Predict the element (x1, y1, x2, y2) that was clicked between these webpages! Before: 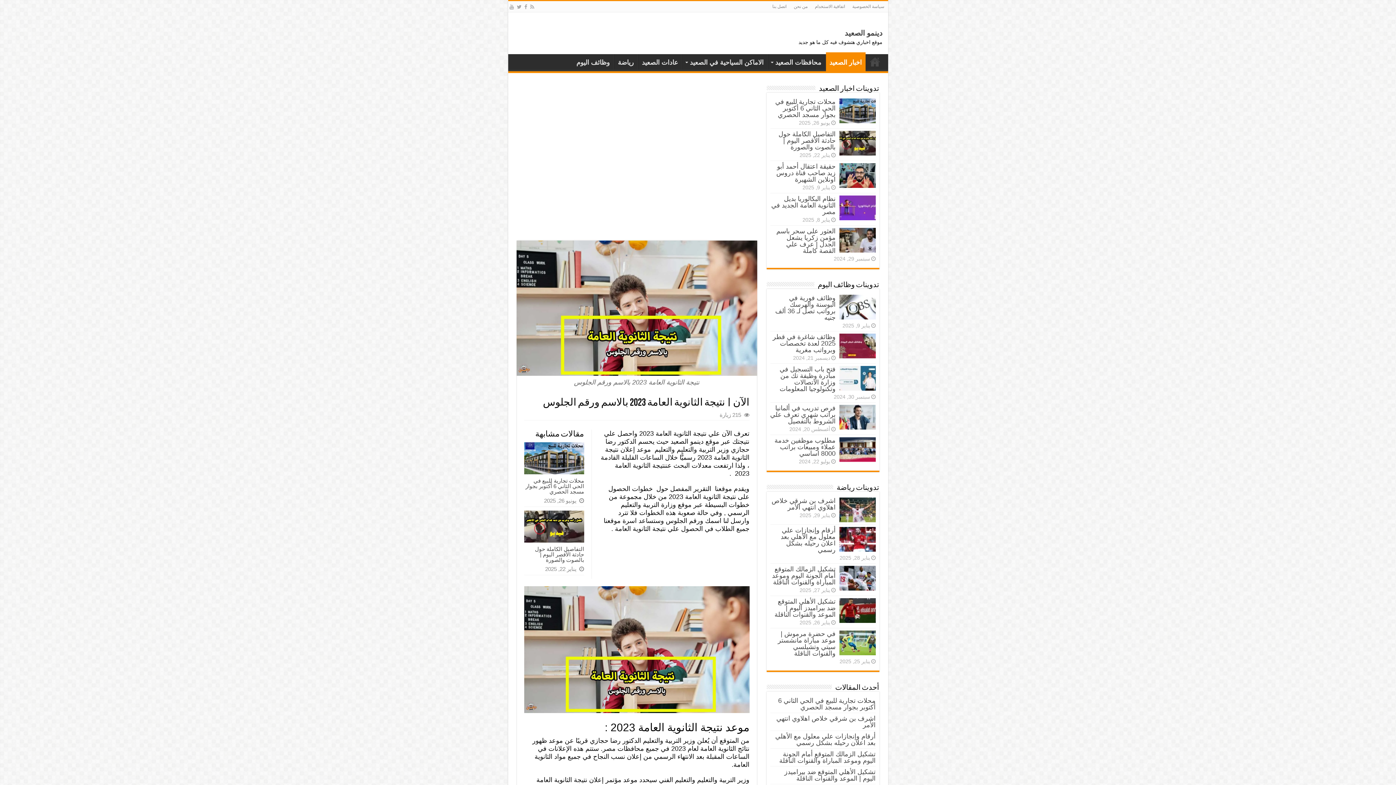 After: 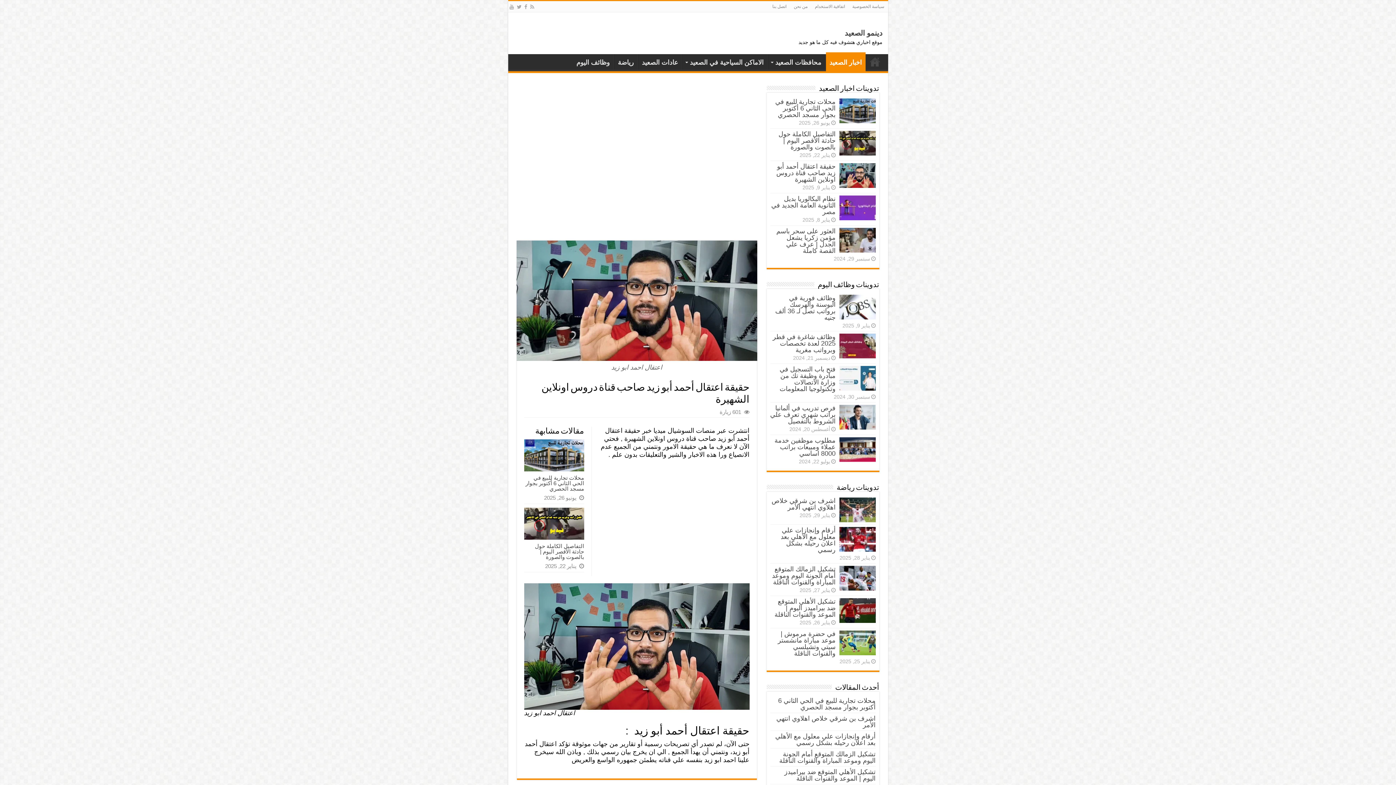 Action: bbox: (839, 163, 875, 188)